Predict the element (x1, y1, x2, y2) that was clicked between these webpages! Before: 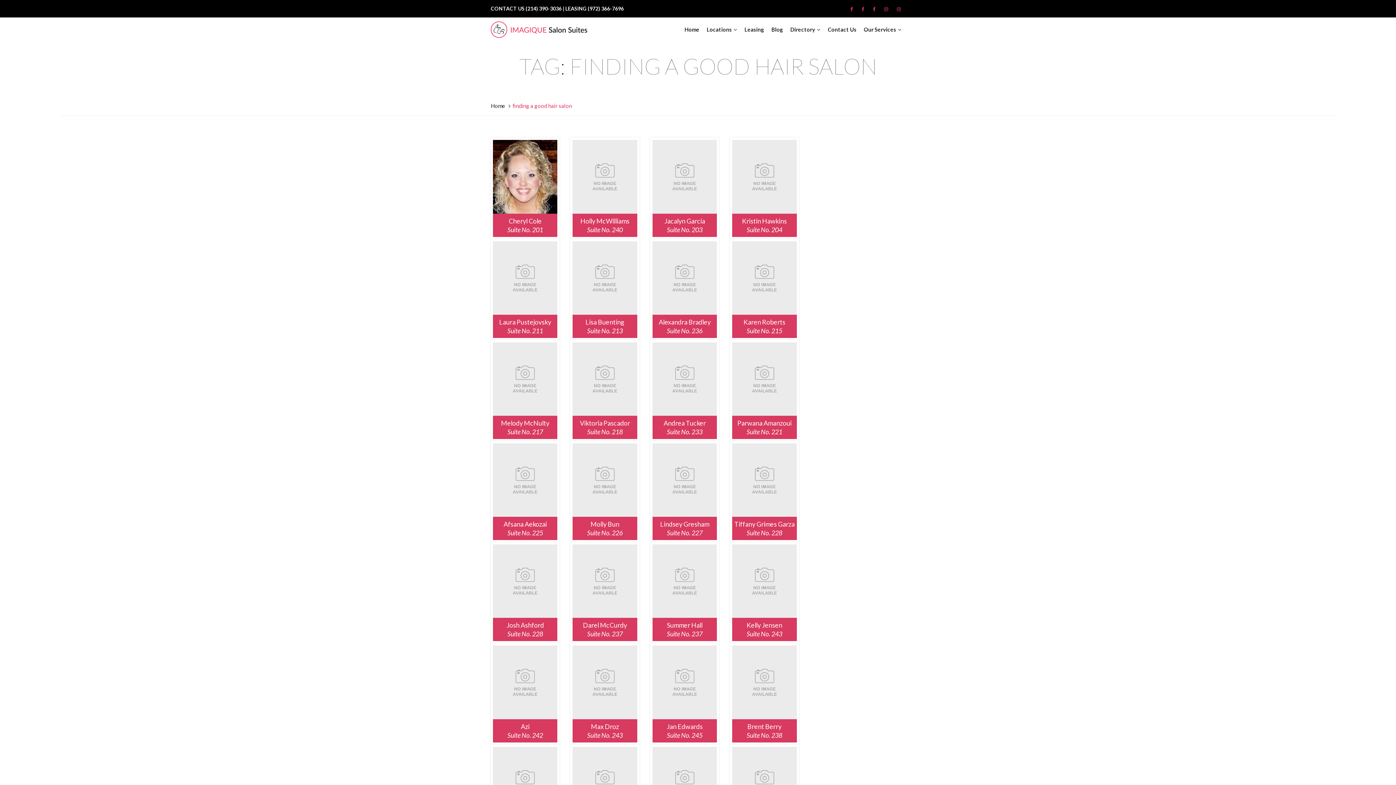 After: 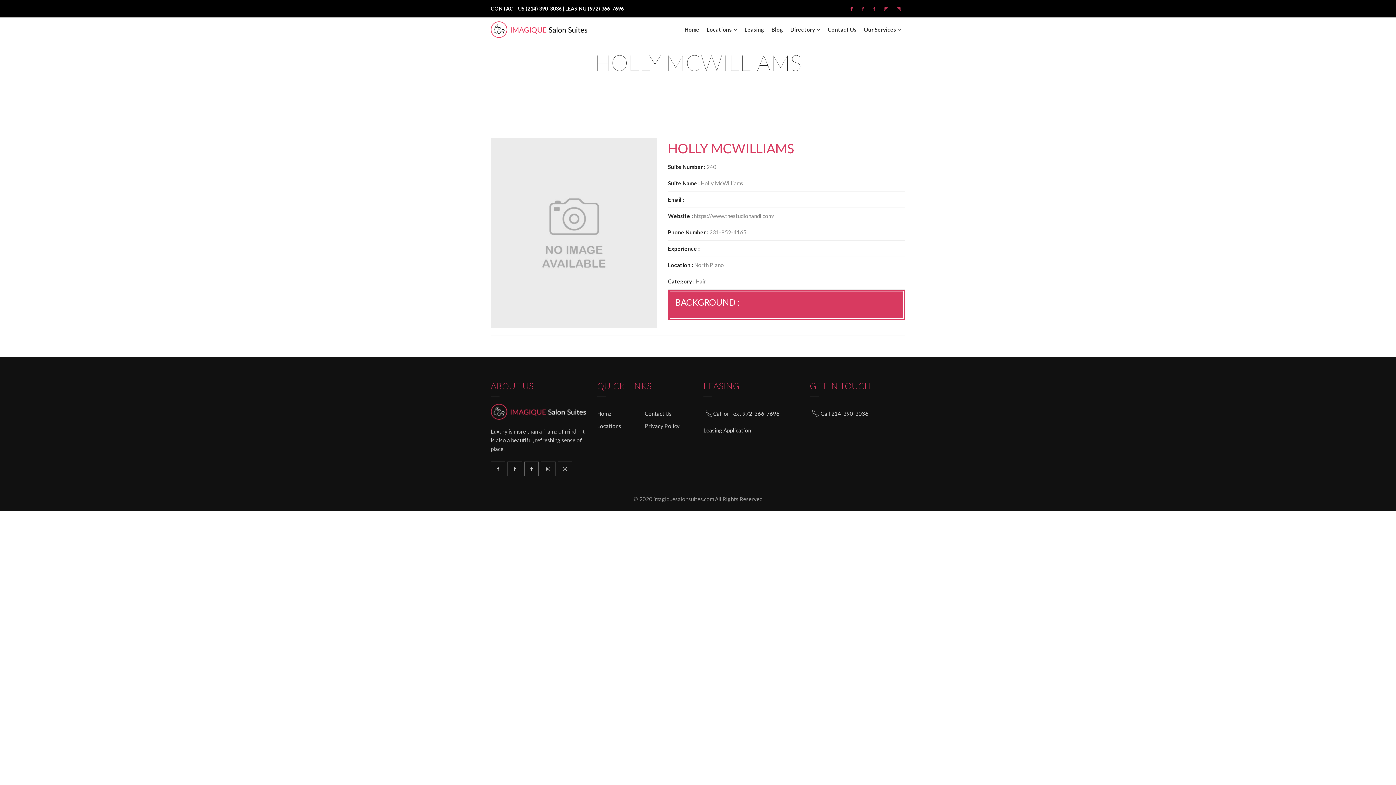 Action: bbox: (572, 140, 637, 213)